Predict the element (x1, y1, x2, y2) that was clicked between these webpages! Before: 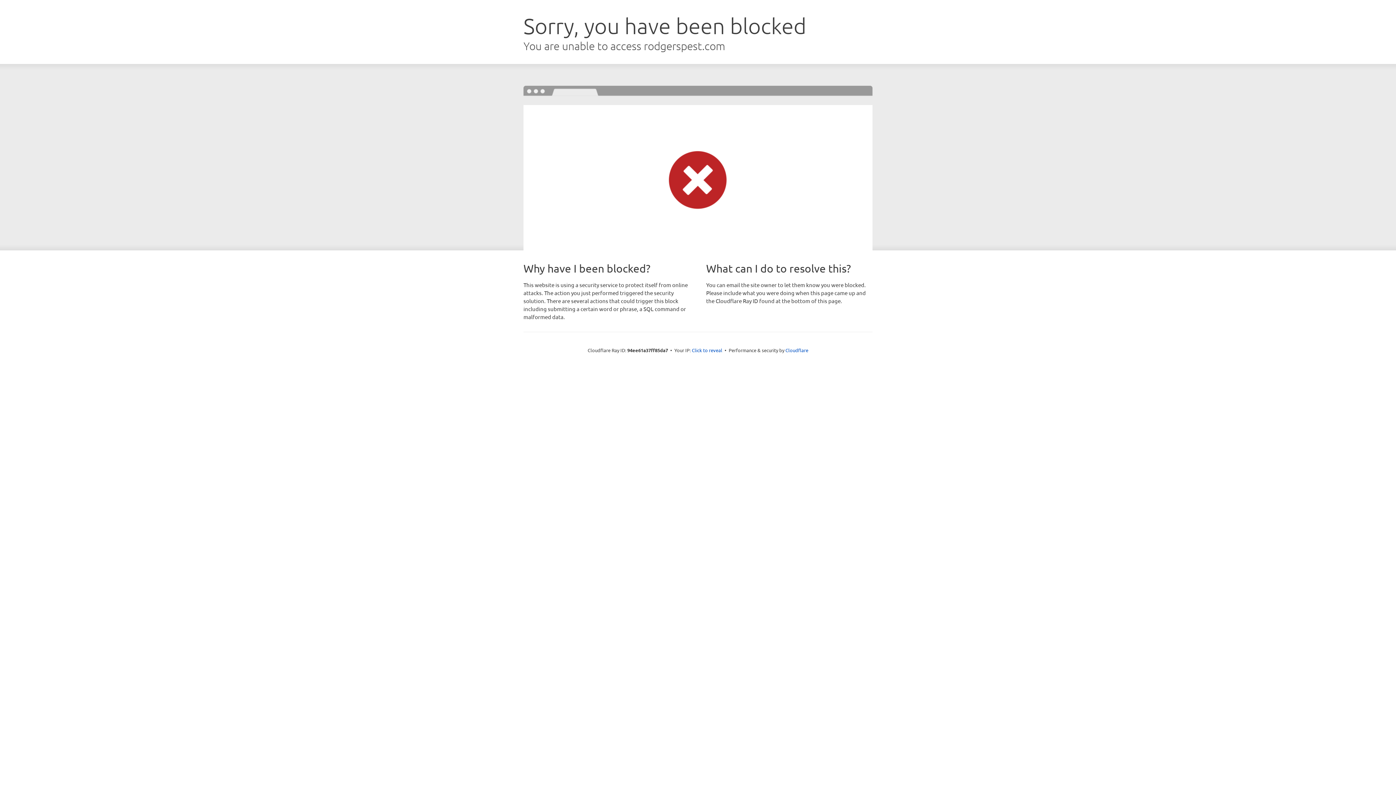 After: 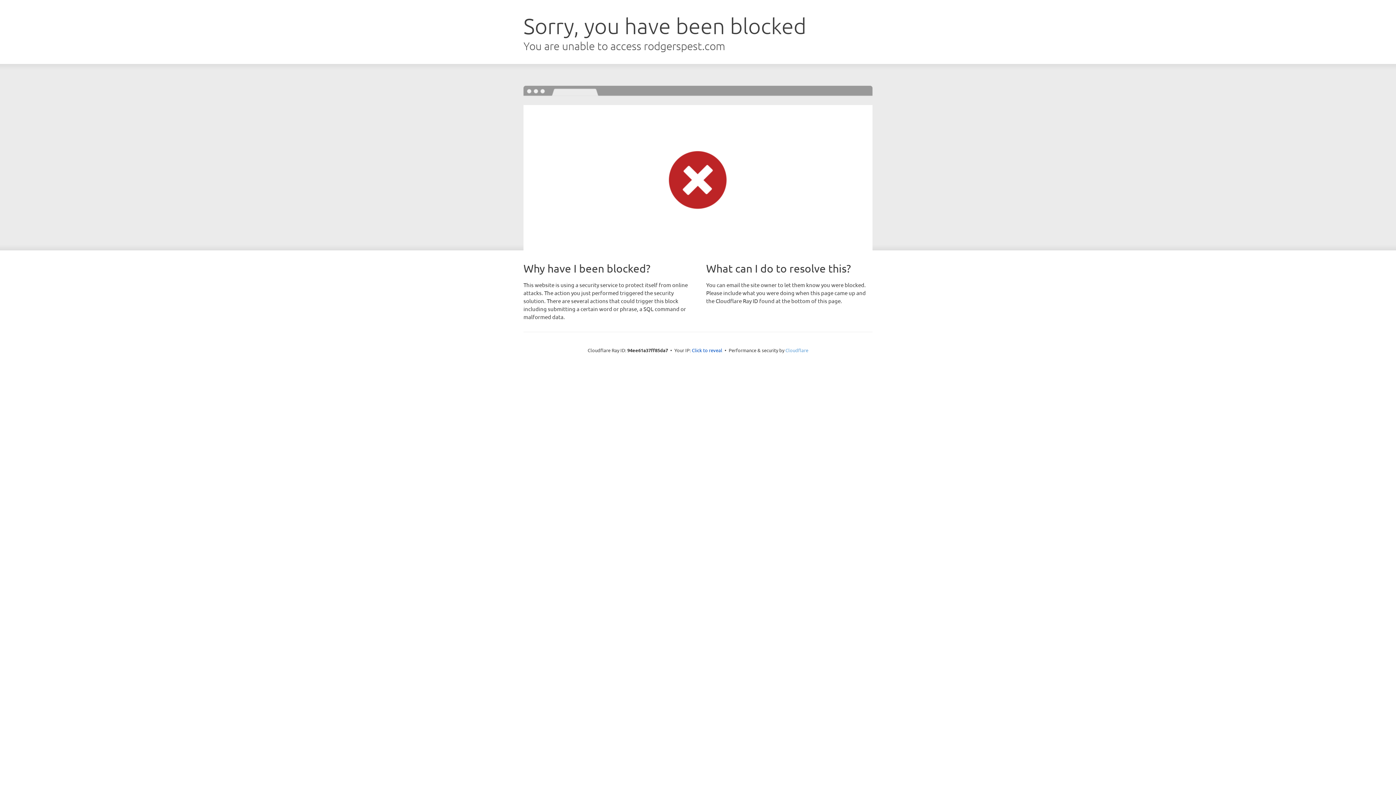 Action: label: Cloudflare bbox: (785, 347, 808, 353)